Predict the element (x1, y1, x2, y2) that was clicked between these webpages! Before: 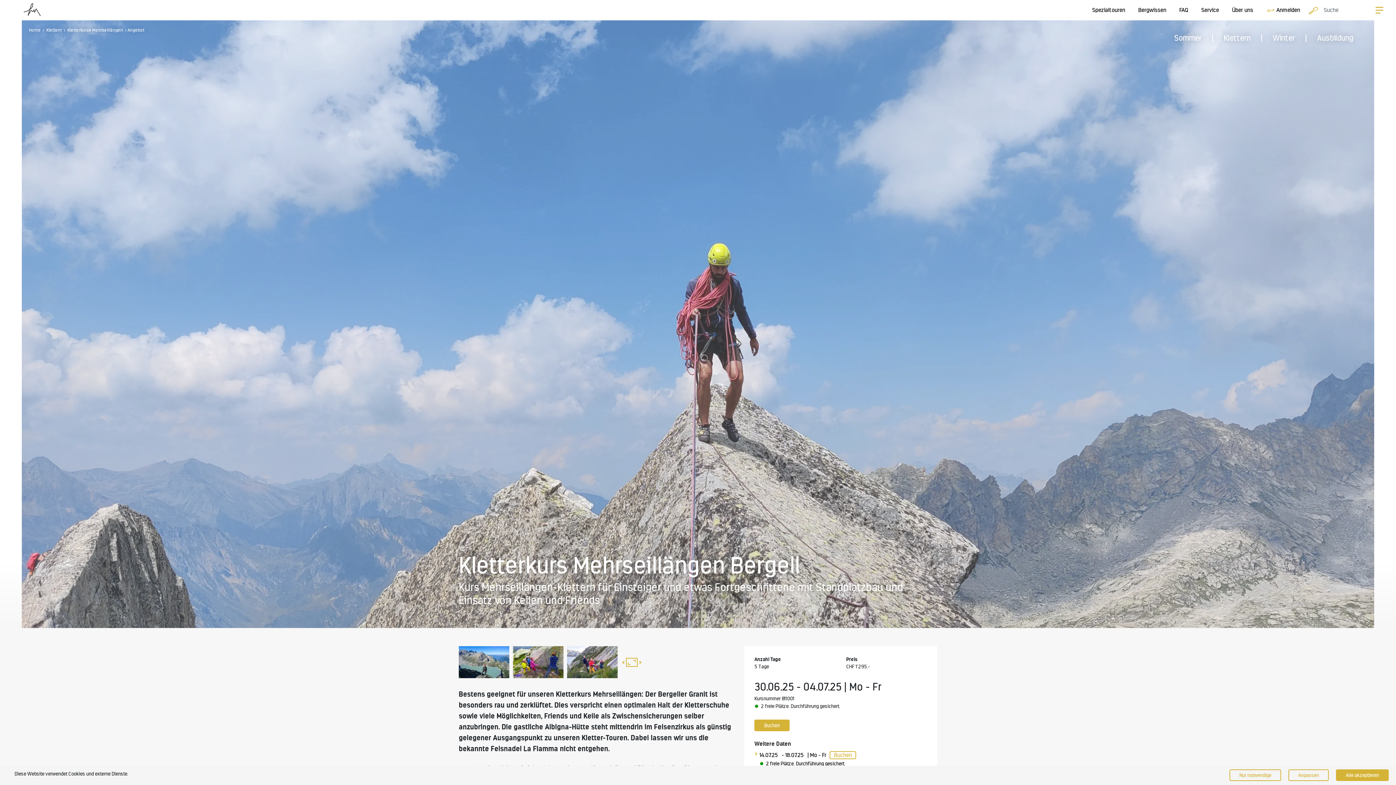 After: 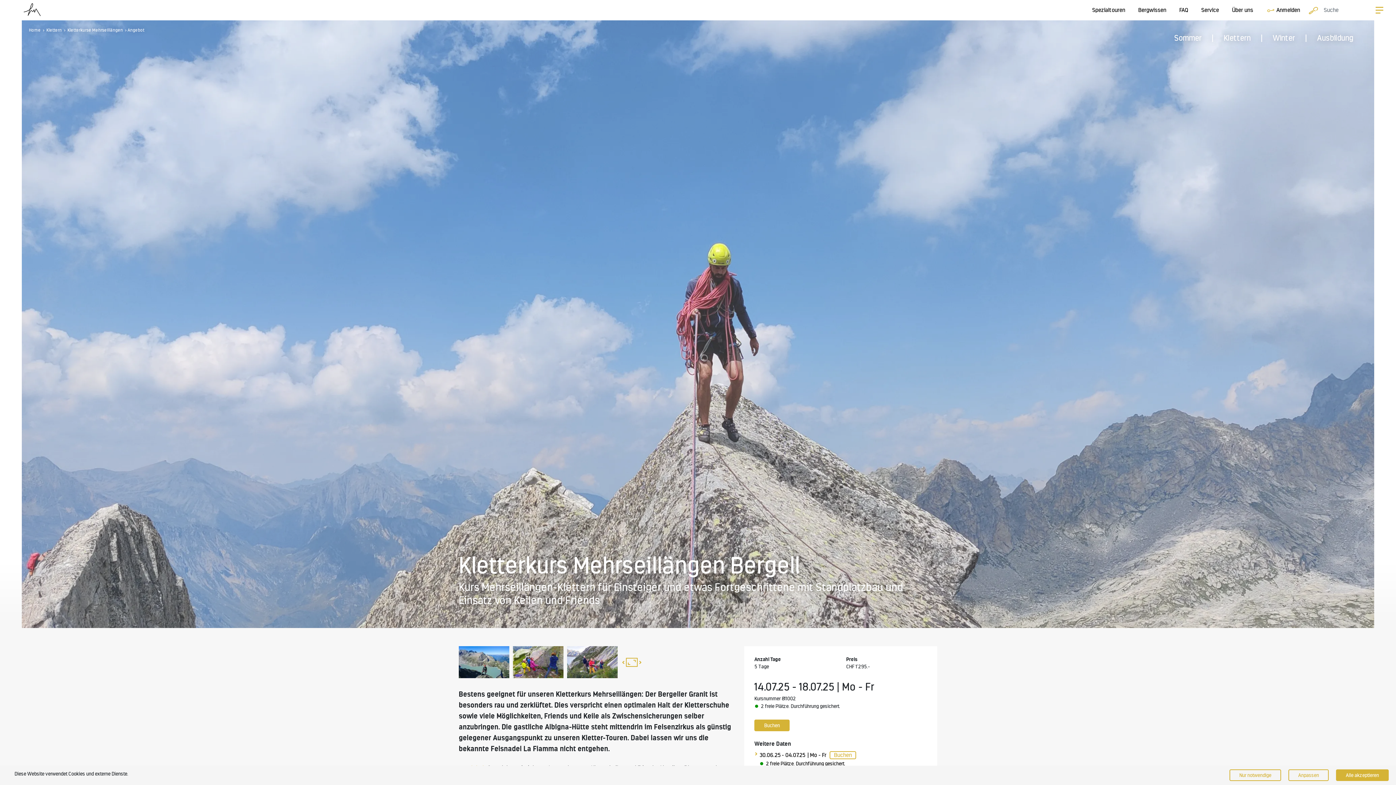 Action: bbox: (759, 752, 777, 758) label: Tour vom 14.07.25